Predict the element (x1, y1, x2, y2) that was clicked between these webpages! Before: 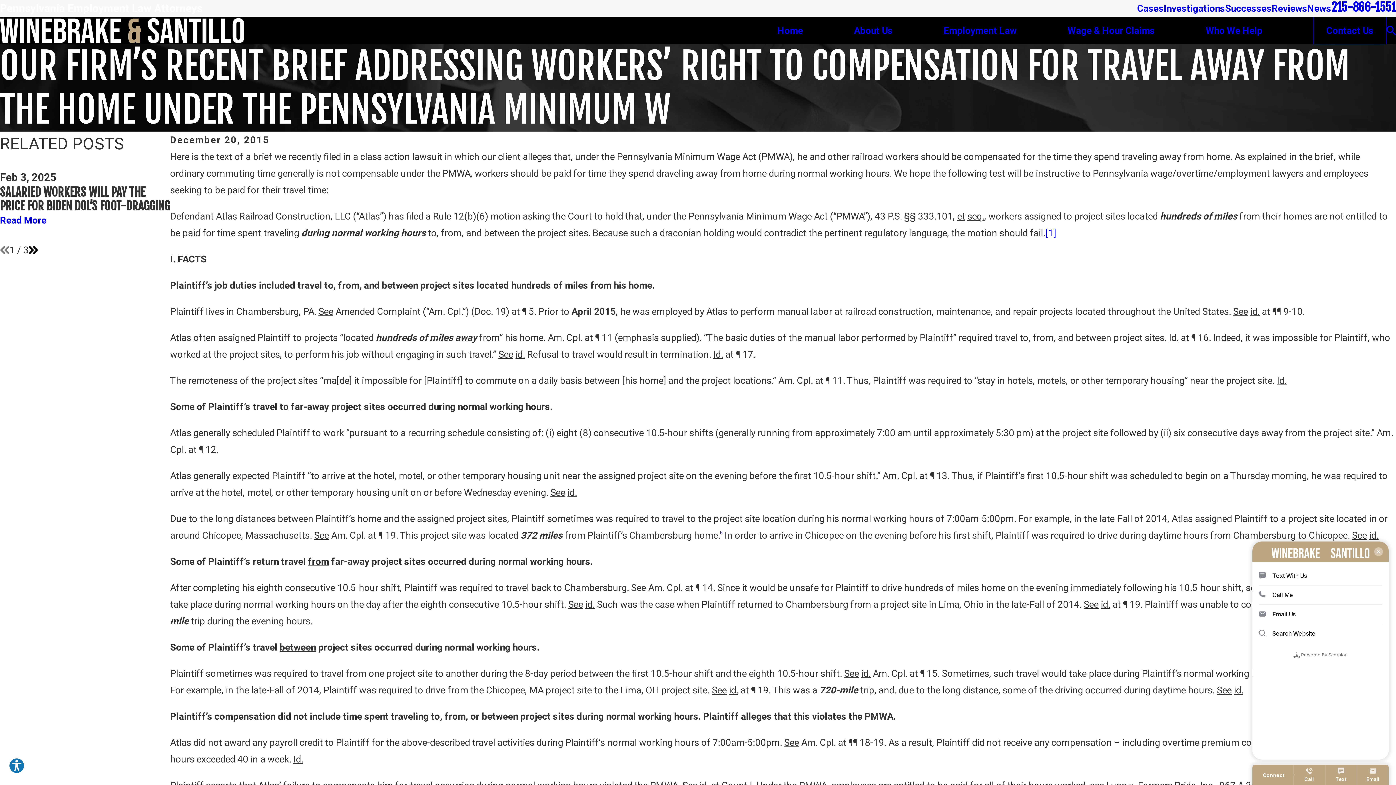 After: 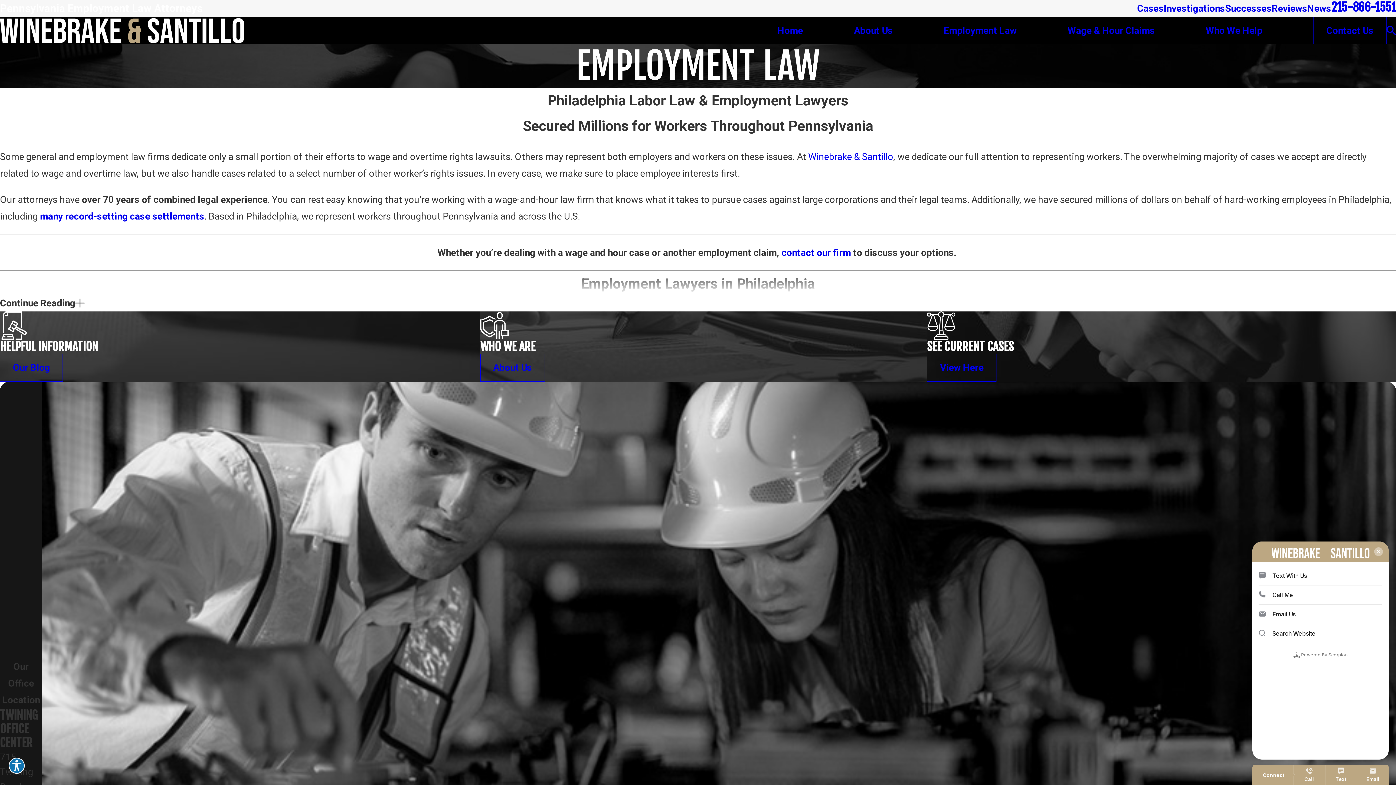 Action: label: Who We Help bbox: (1206, 23, 1262, 38)